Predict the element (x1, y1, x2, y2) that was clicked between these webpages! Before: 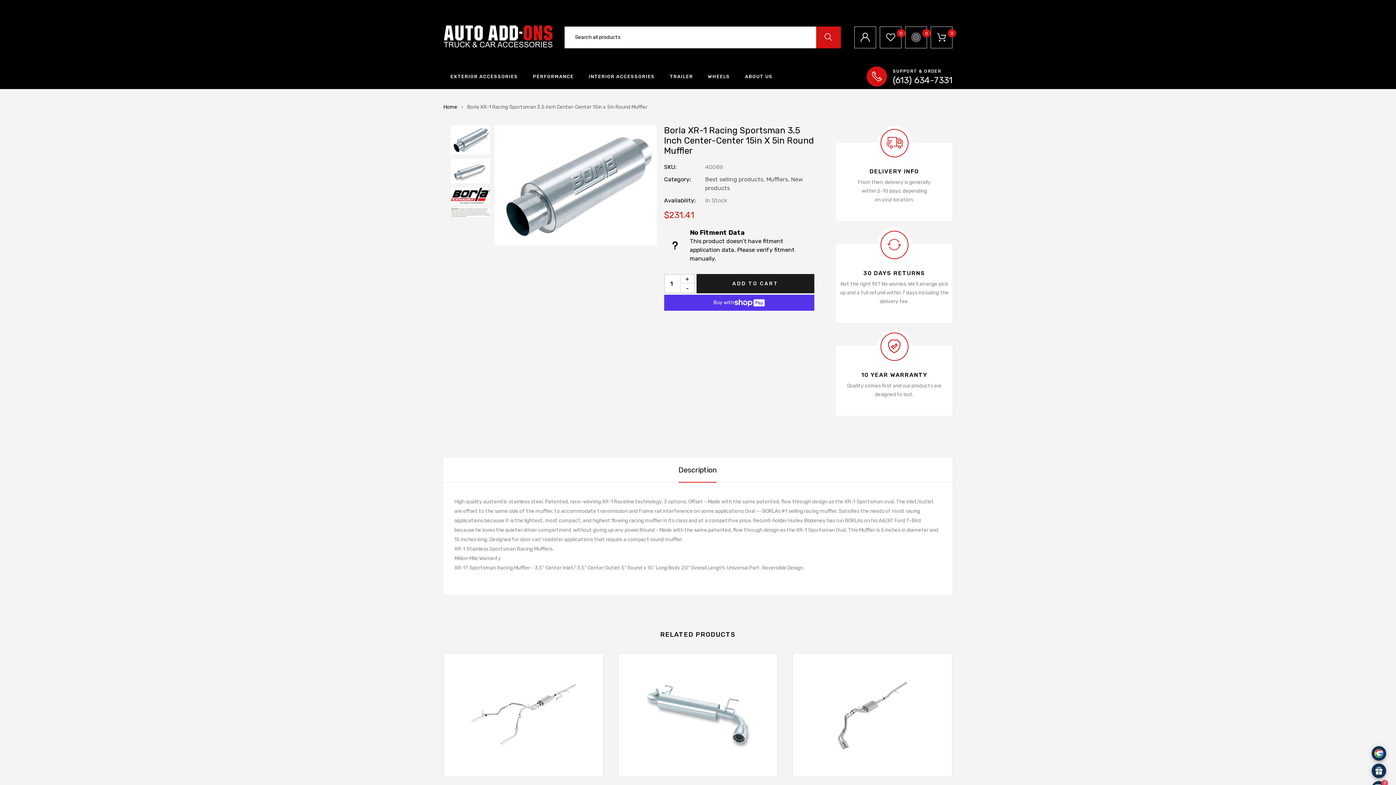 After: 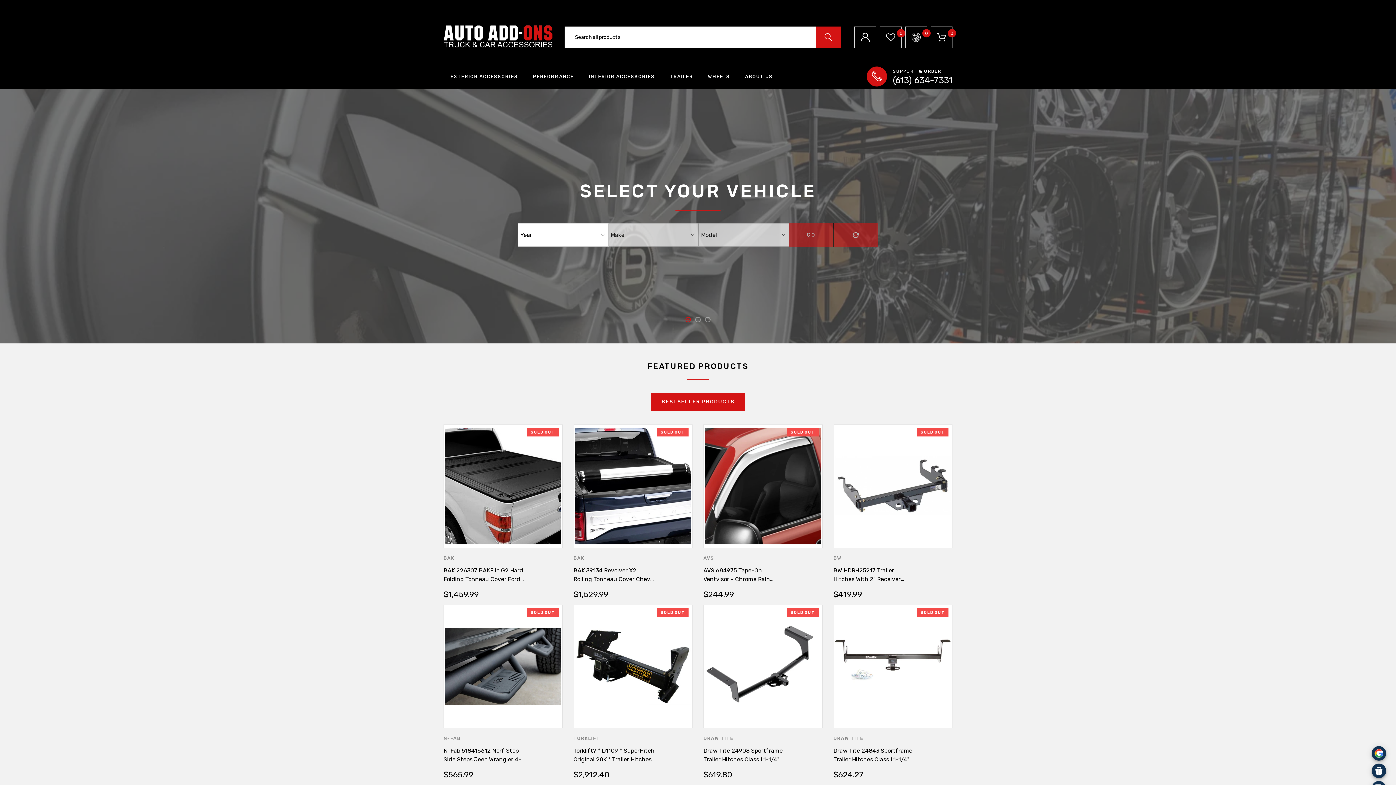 Action: bbox: (443, 25, 554, 49)